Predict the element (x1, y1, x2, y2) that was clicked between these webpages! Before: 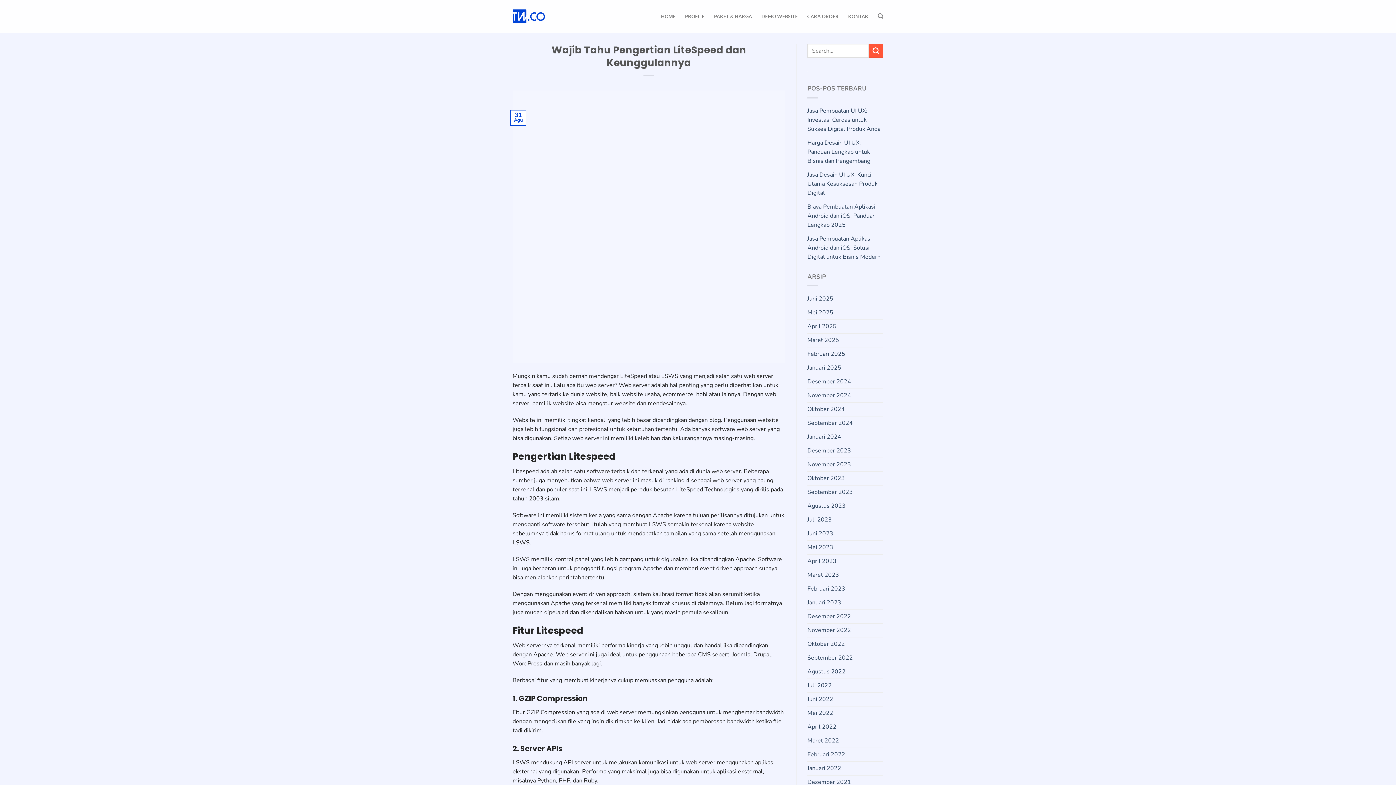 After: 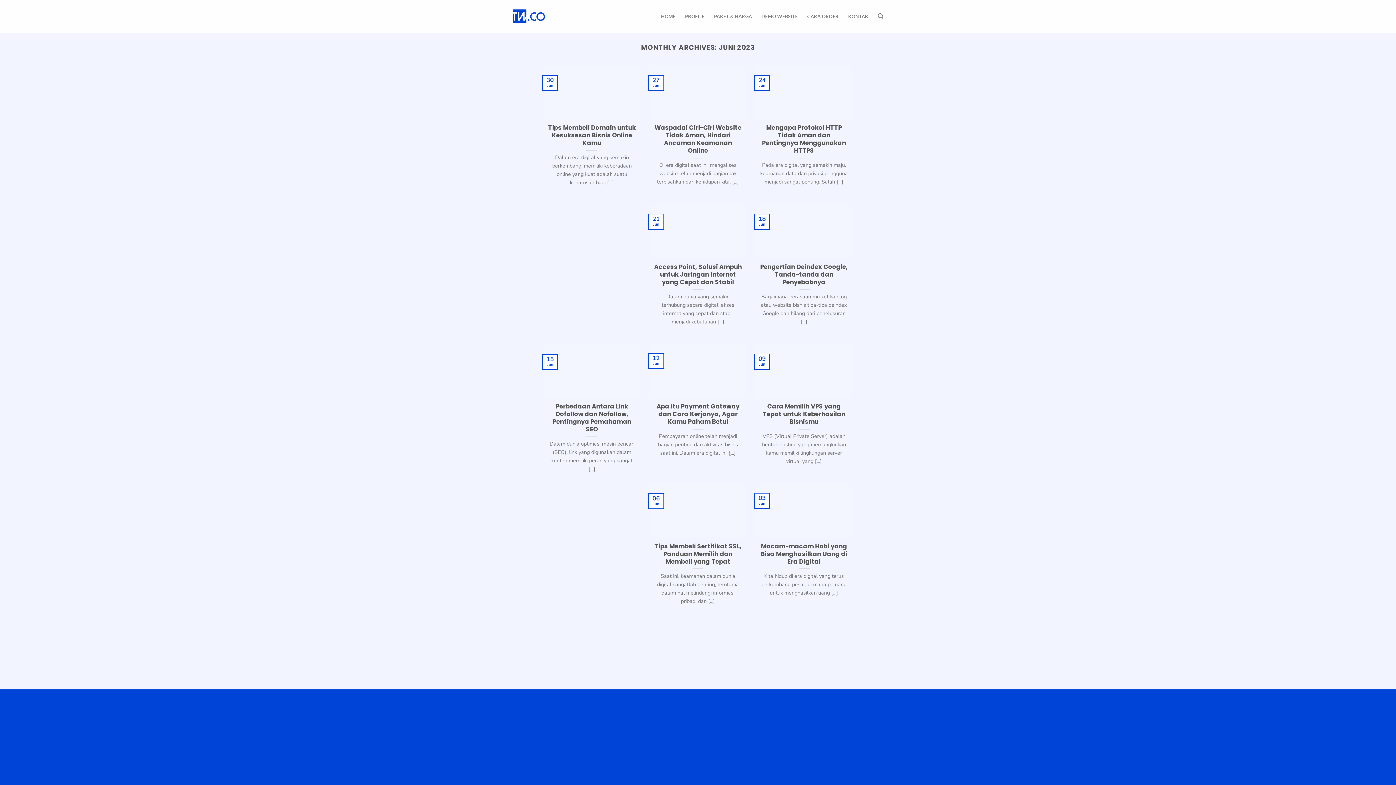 Action: bbox: (807, 527, 833, 540) label: Juni 2023